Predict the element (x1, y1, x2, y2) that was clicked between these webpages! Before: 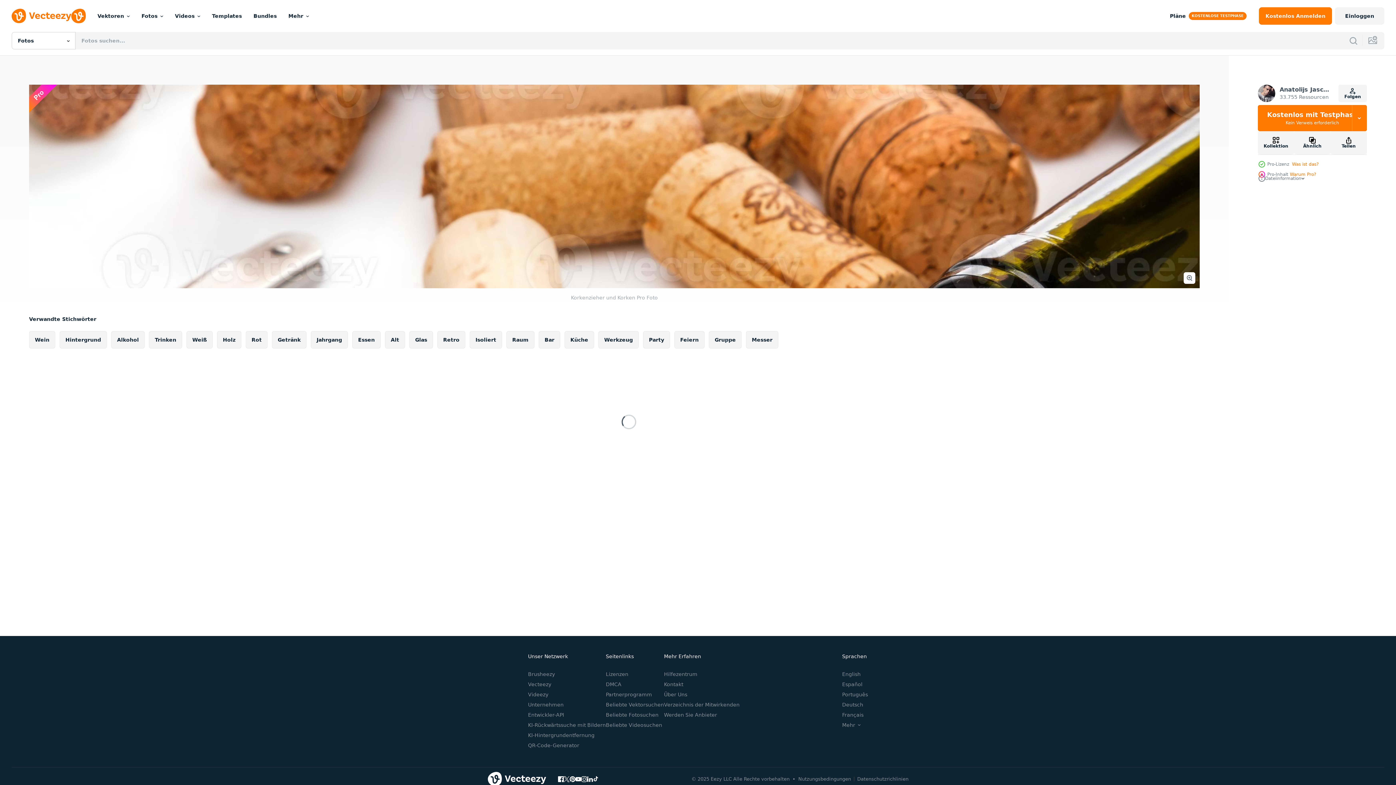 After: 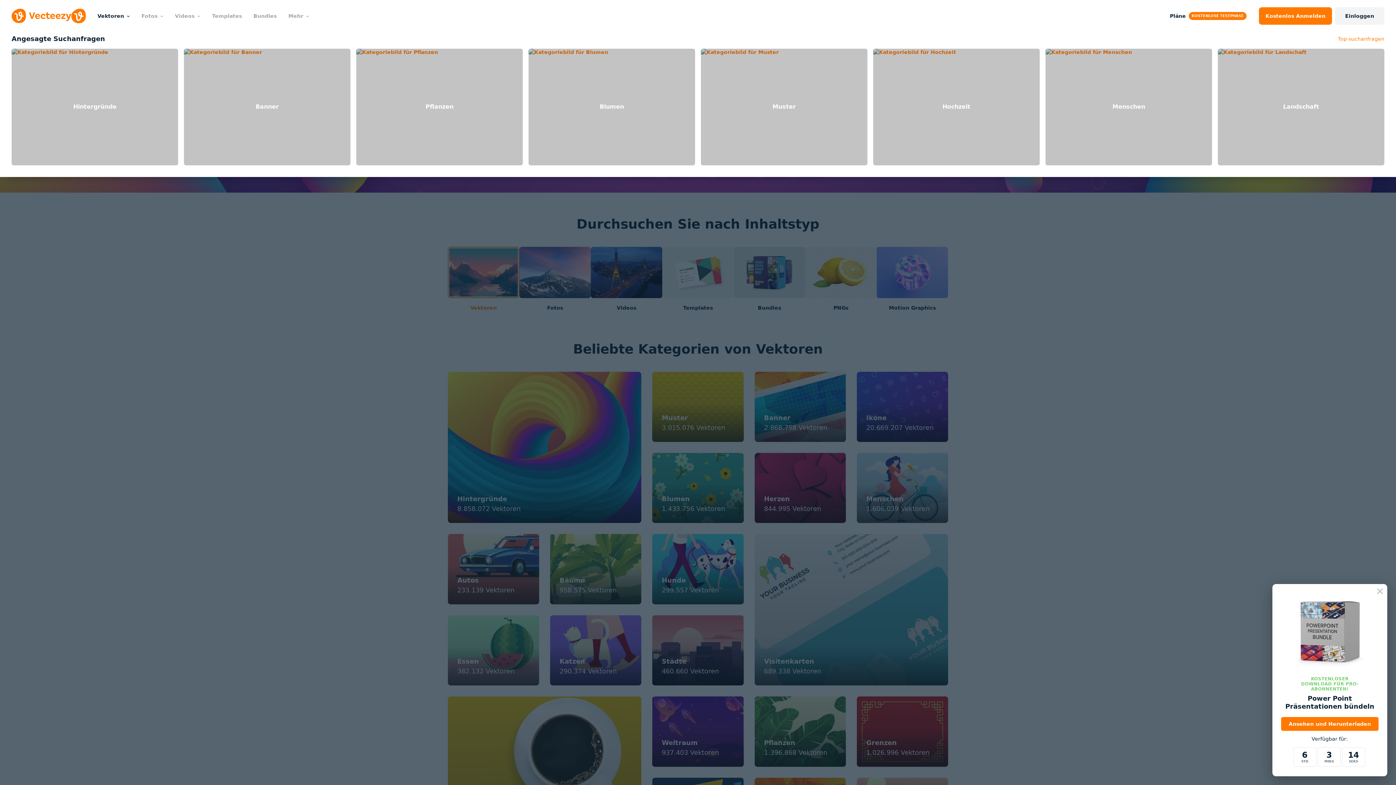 Action: label: Vektoren bbox: (91, 0, 135, 32)